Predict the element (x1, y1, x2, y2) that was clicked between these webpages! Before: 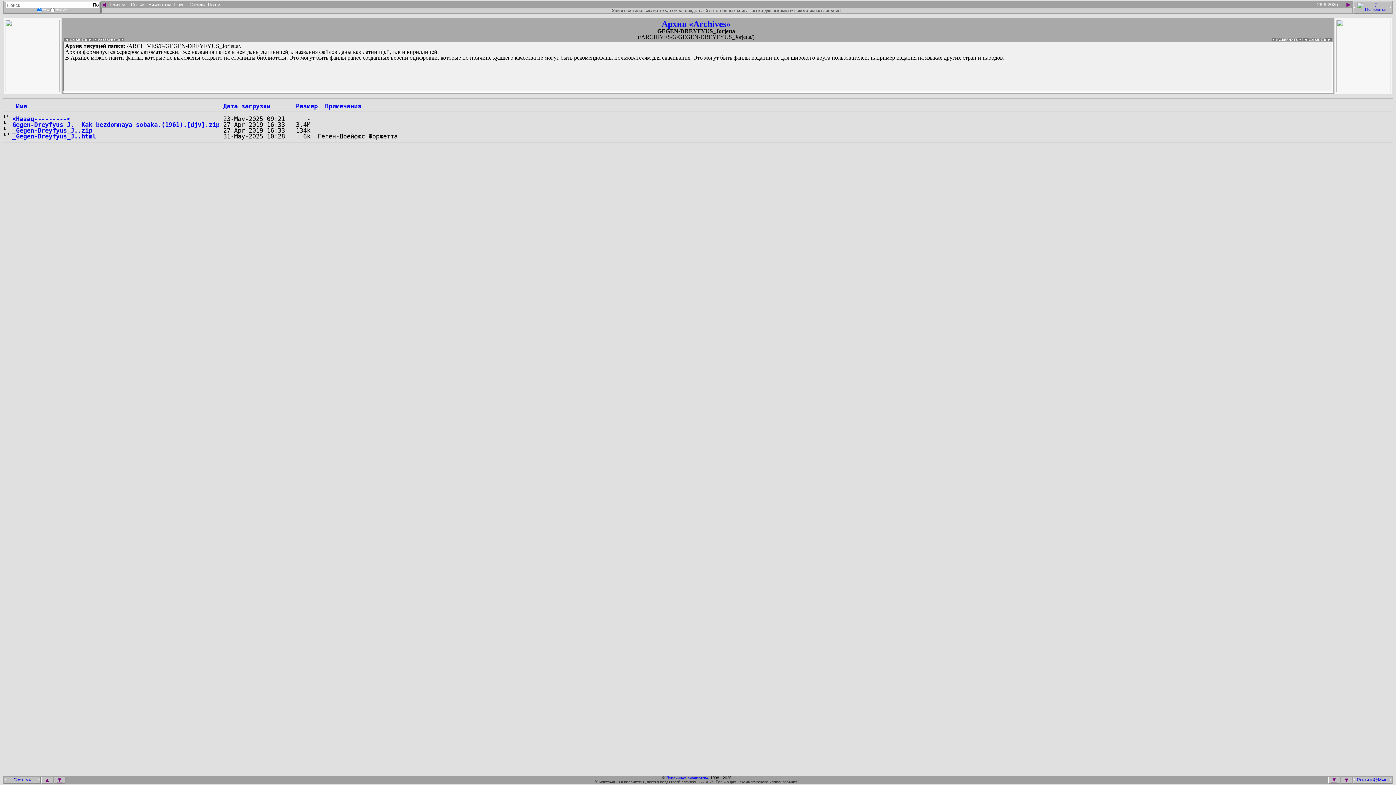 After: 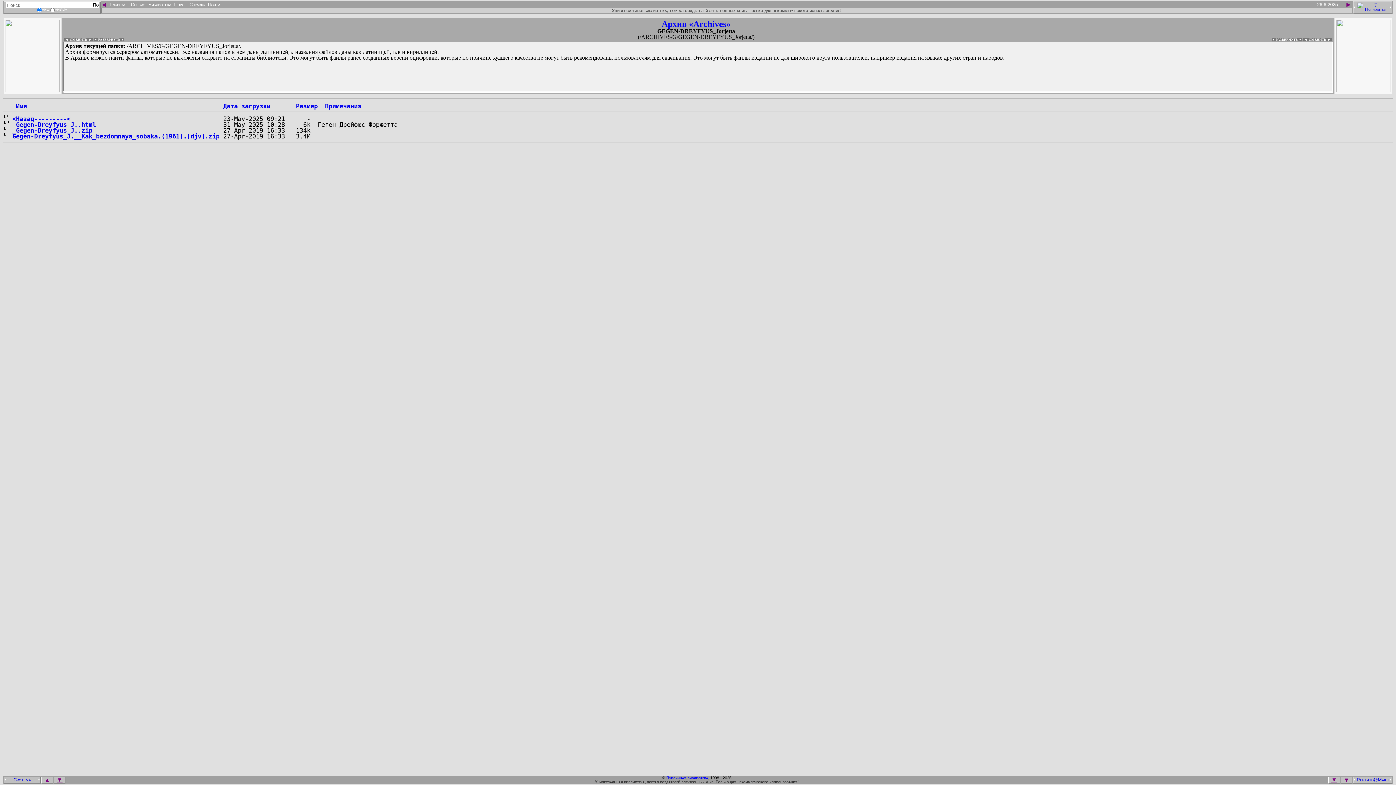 Action: bbox: (53, 777, 65, 783) label: ▼